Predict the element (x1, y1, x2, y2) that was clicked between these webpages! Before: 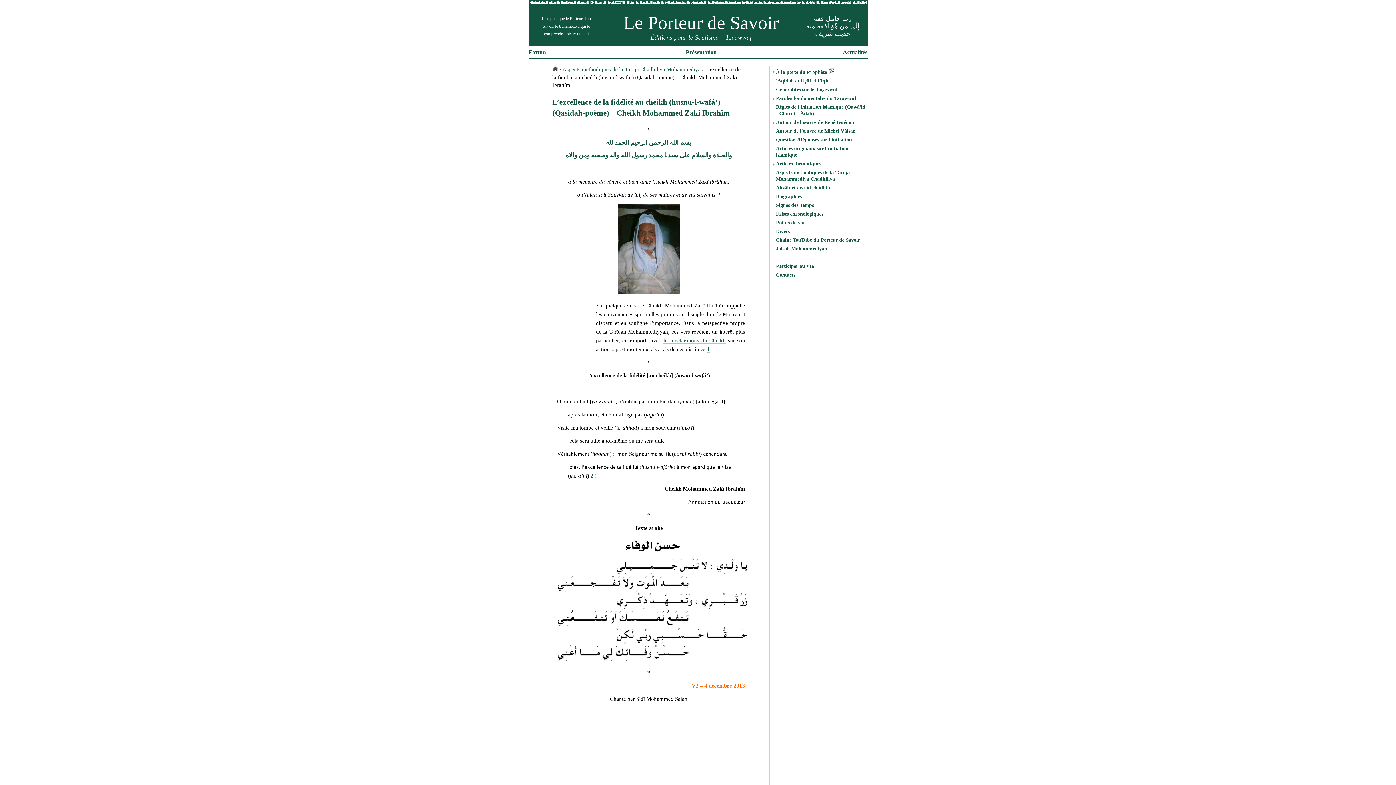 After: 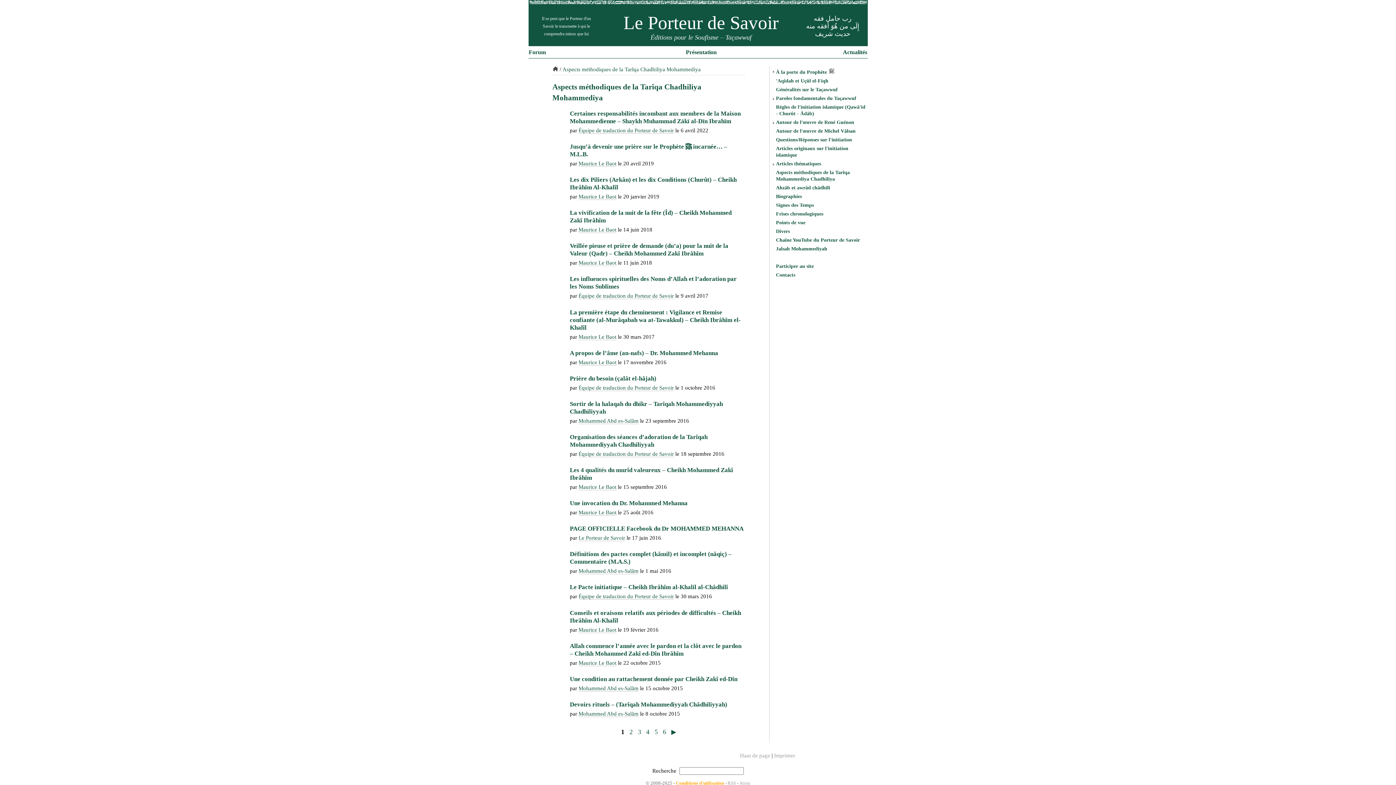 Action: bbox: (562, 66, 700, 72) label: Aspects méthodiques de la Tarîqa Chadhiliya Mohammediya